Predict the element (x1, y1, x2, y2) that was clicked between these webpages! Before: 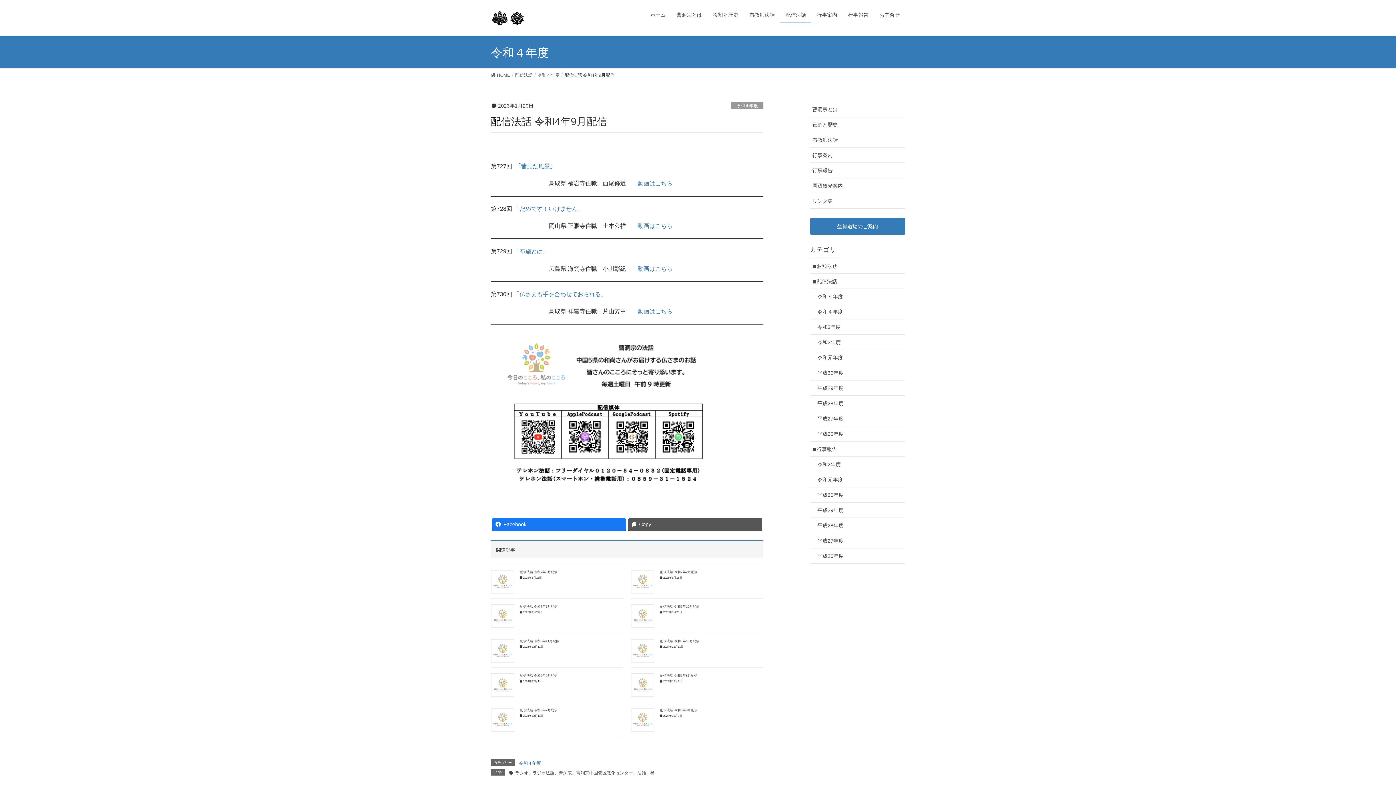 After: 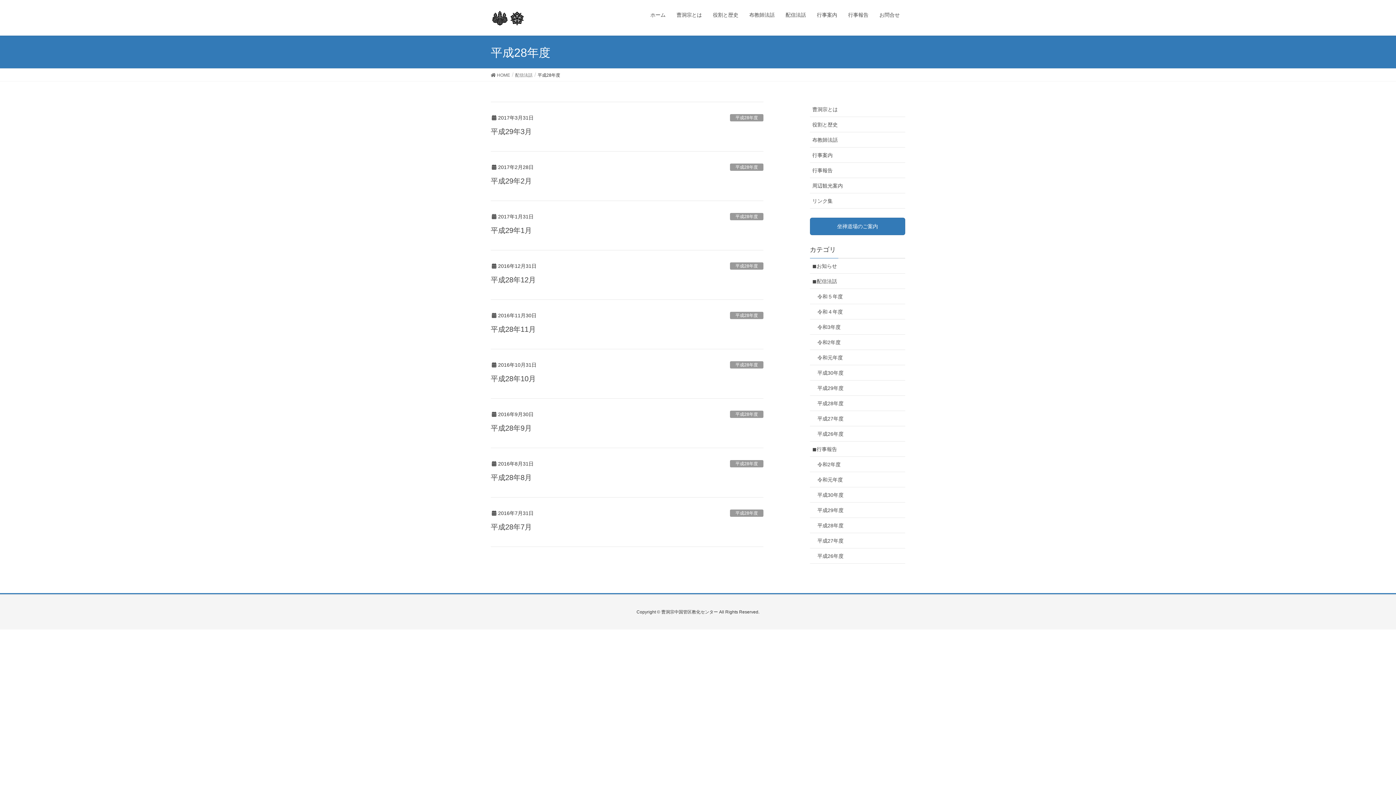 Action: label: 平成28年度 bbox: (810, 395, 905, 411)